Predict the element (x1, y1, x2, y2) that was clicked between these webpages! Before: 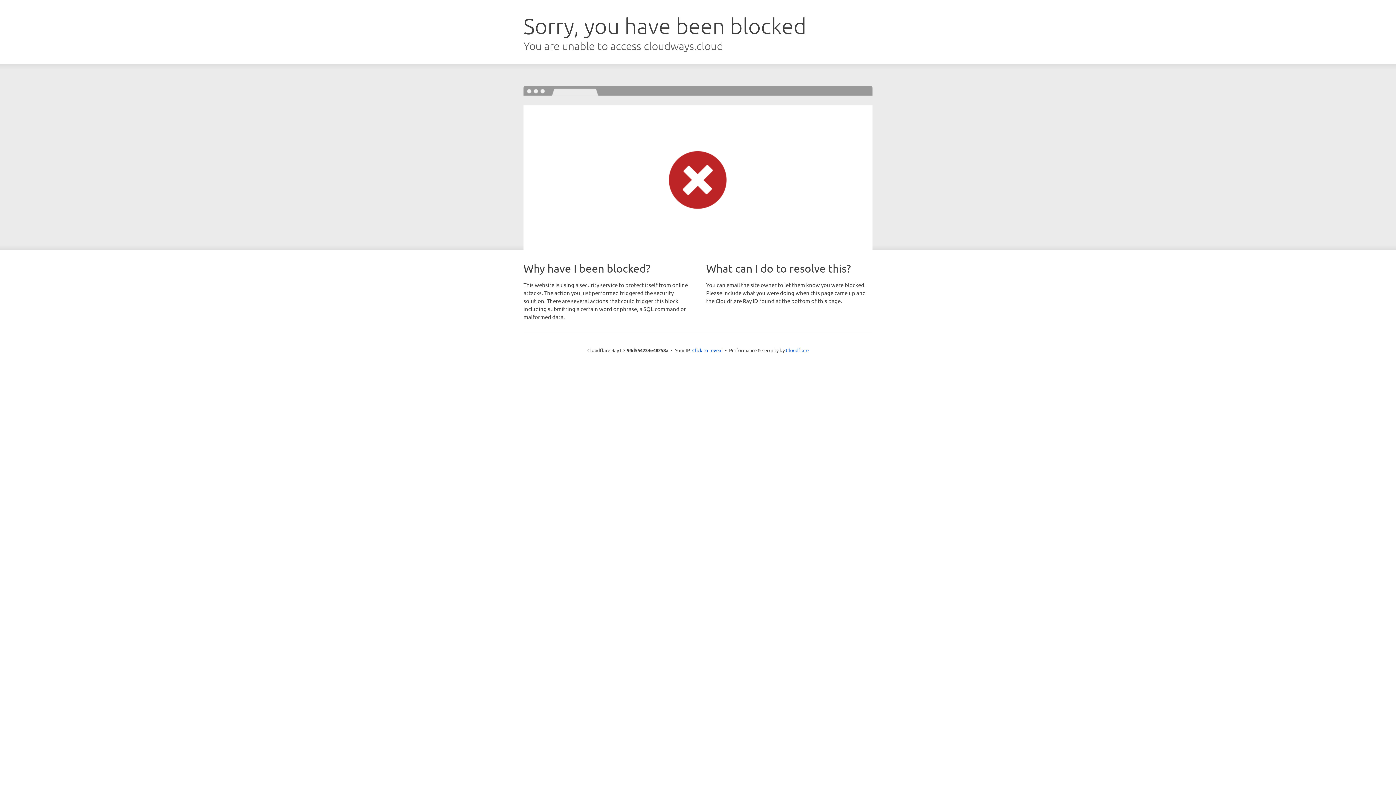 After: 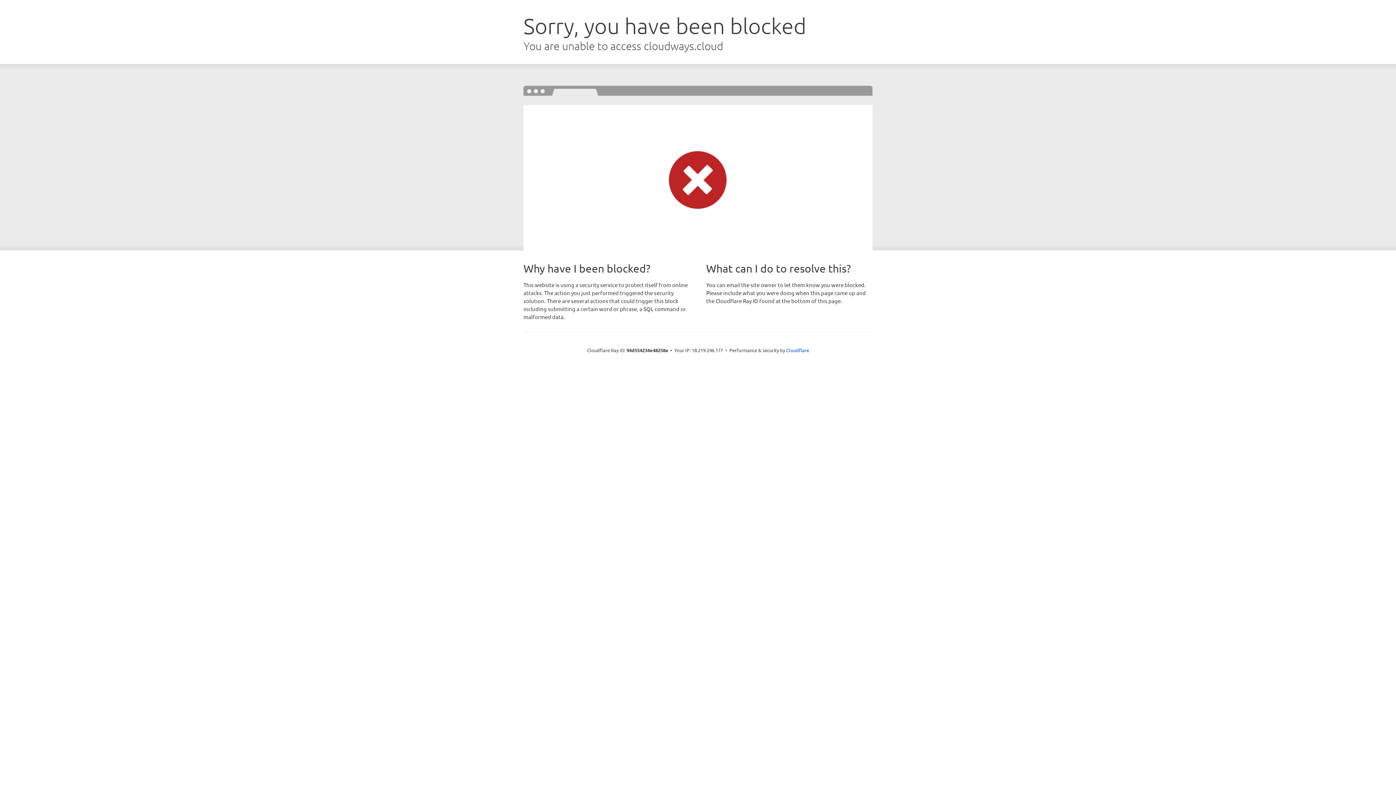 Action: bbox: (692, 346, 722, 353) label: Click to reveal